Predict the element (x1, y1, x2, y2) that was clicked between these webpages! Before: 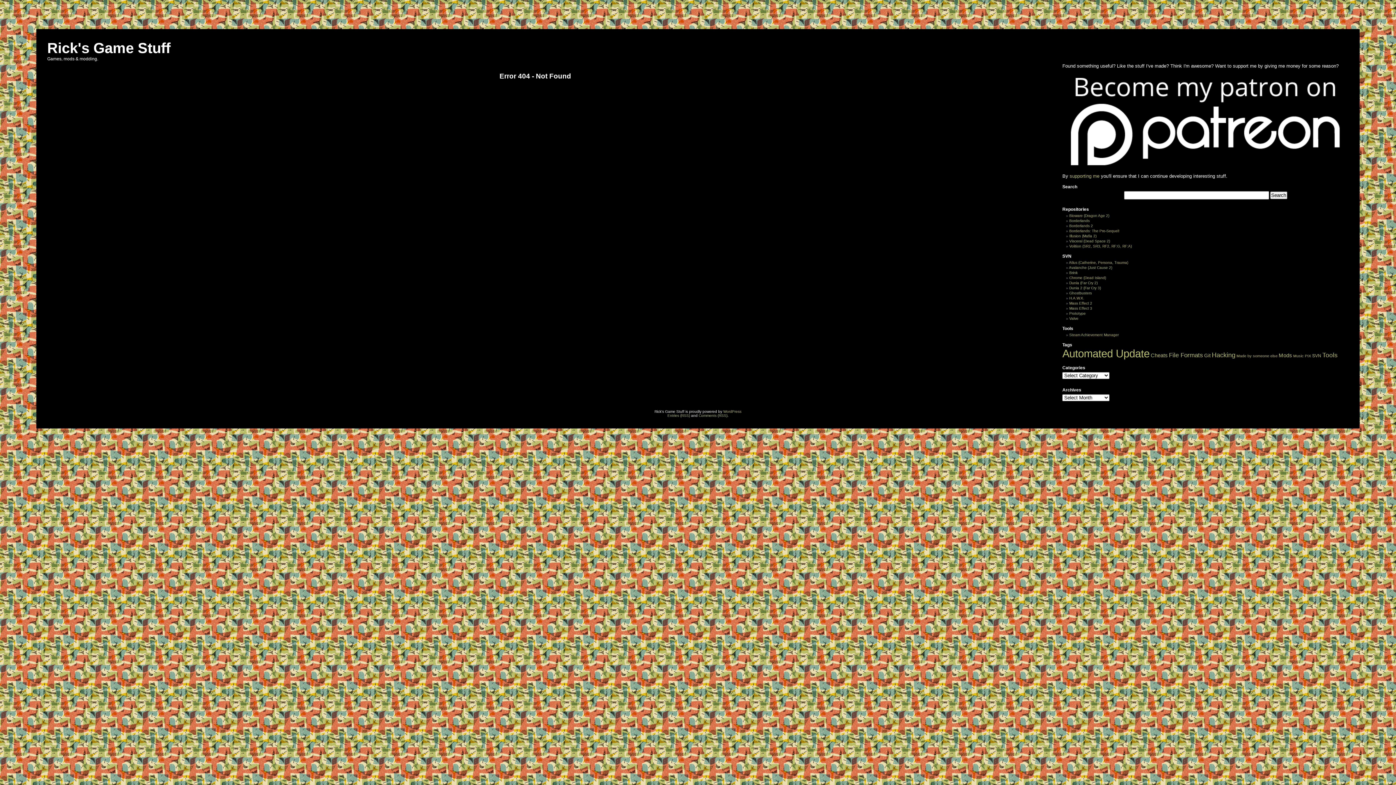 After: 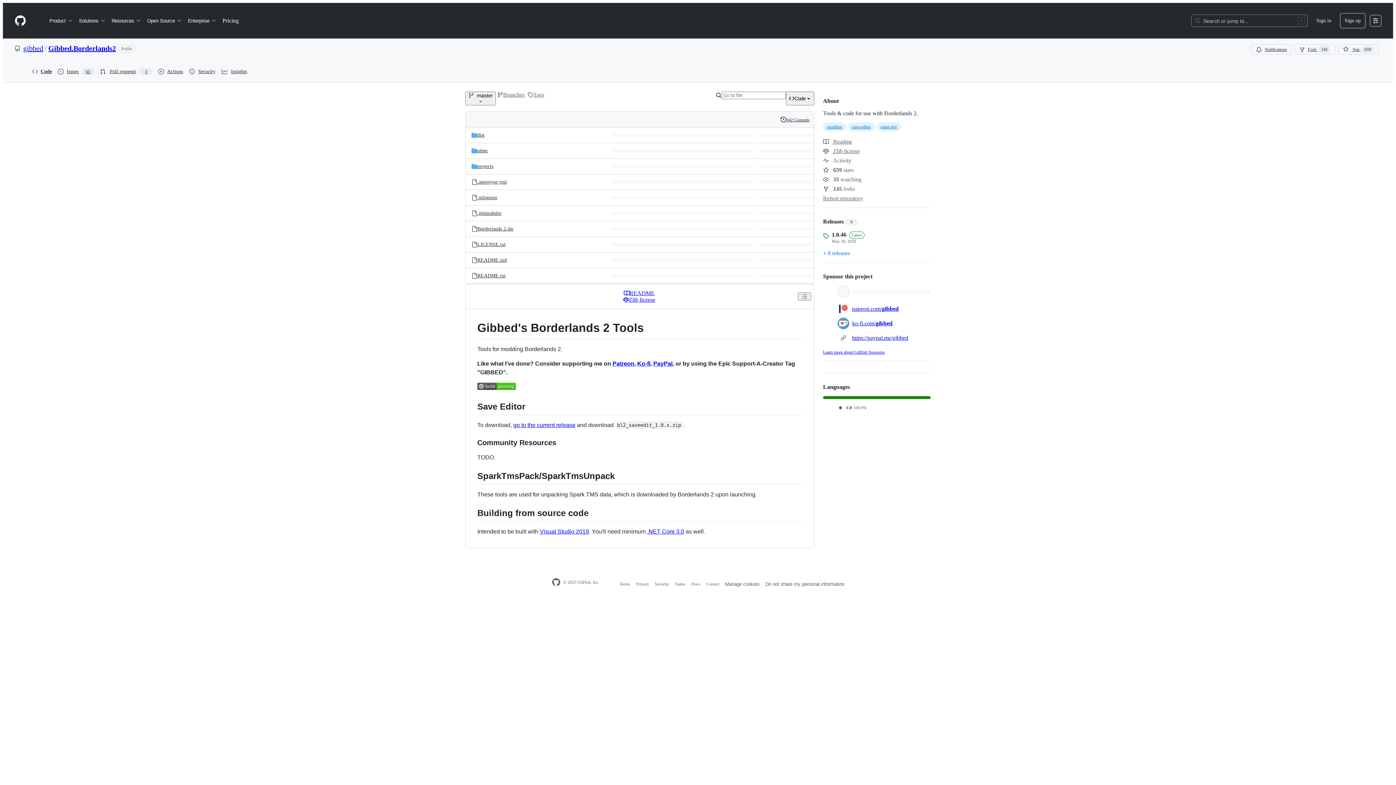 Action: bbox: (1069, 224, 1093, 228) label: Borderlands 2